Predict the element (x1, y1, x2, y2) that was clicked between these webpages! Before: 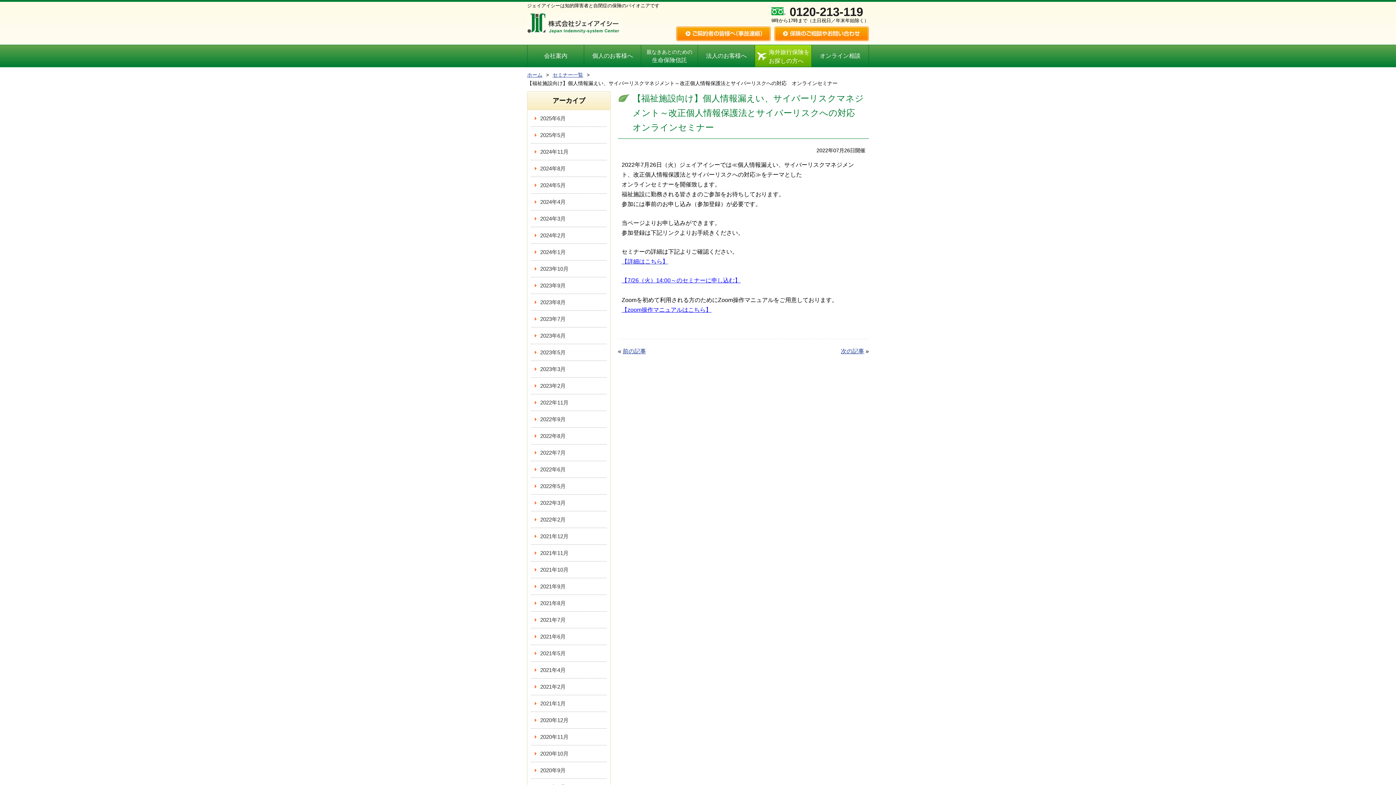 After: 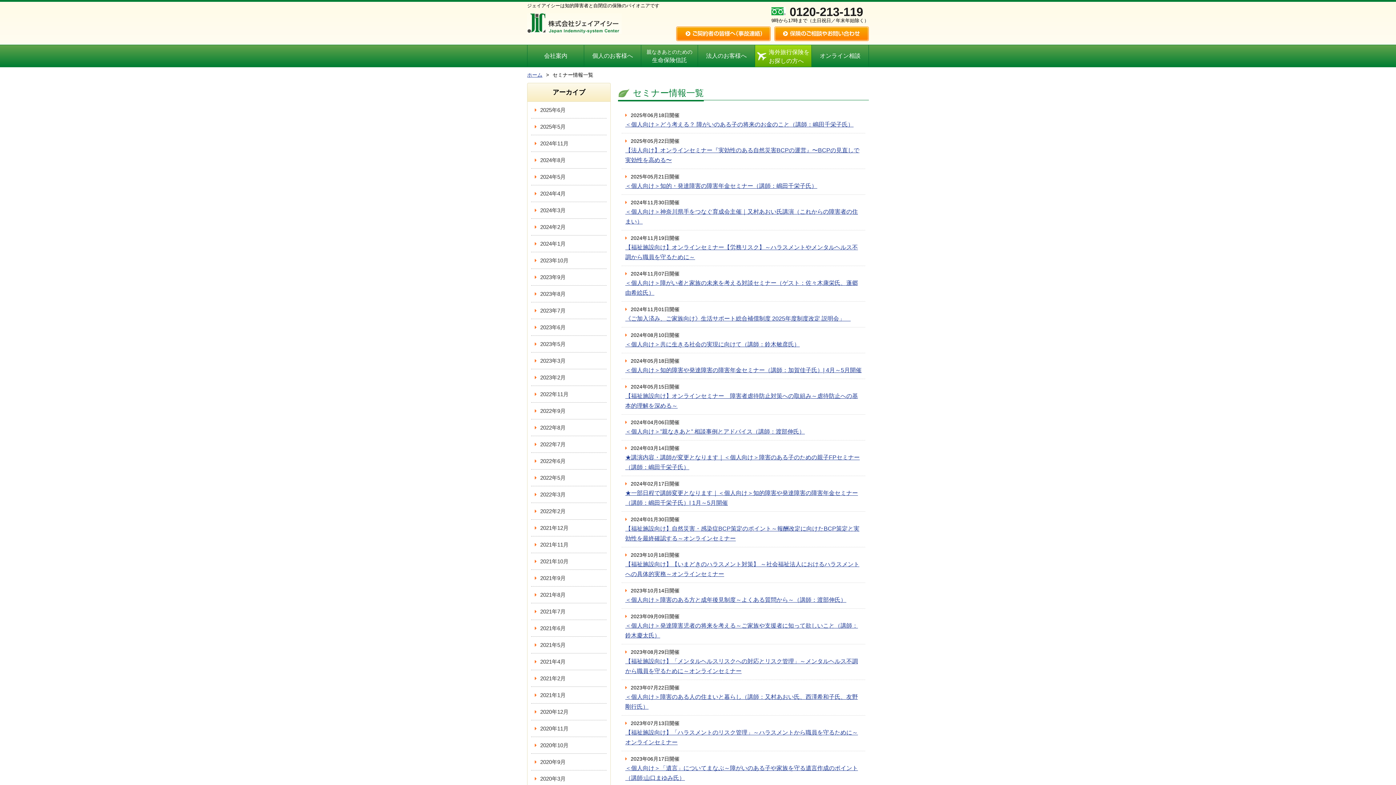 Action: bbox: (552, 72, 583, 77) label: セミナー一覧